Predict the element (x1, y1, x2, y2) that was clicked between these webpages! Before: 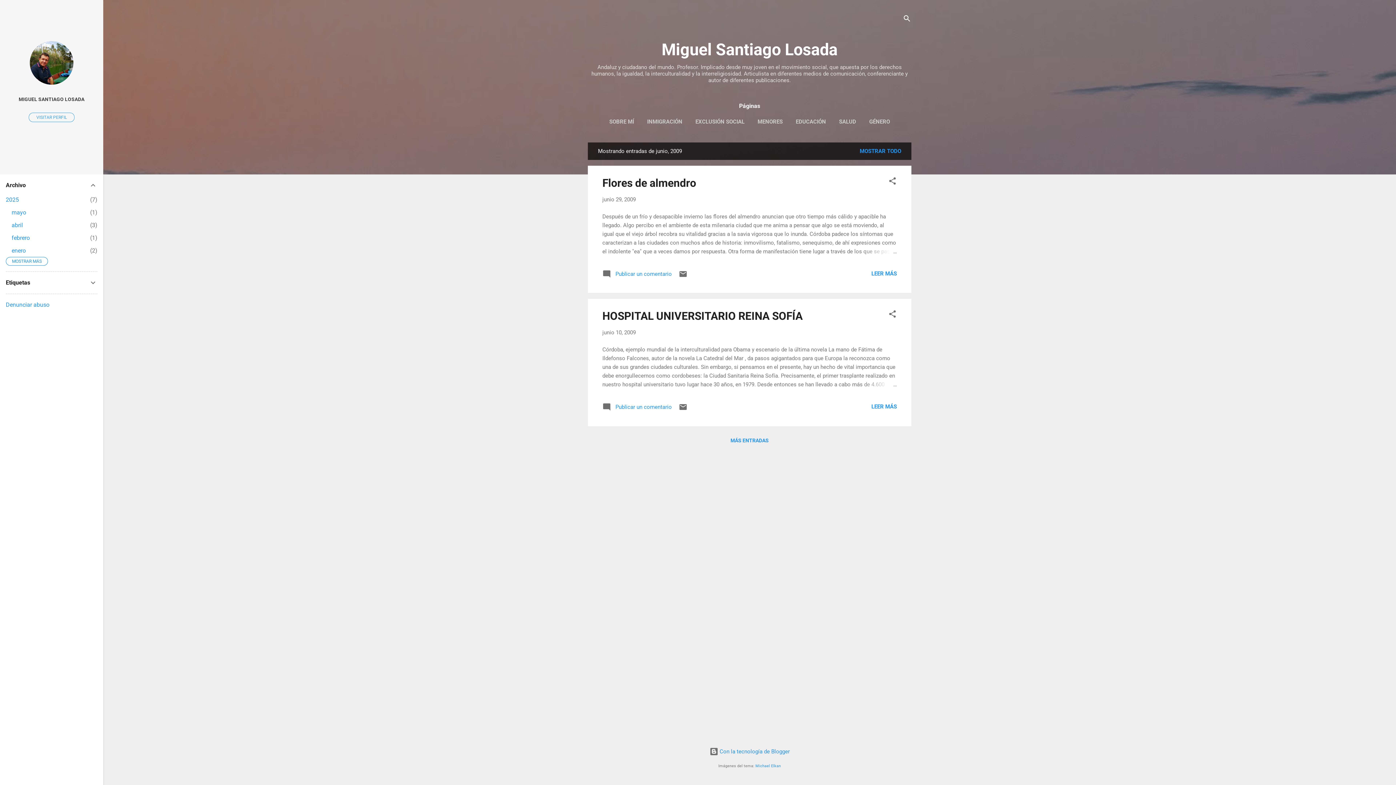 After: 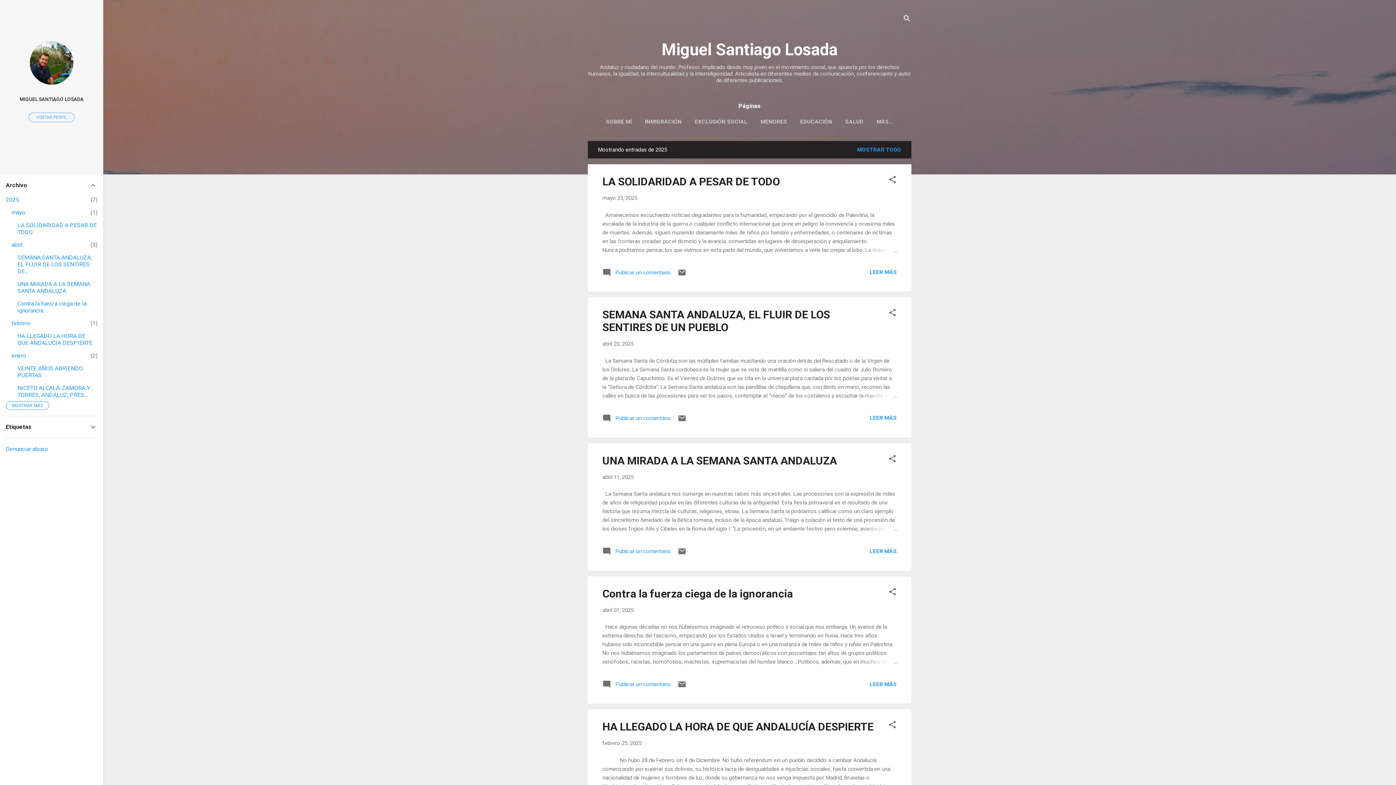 Action: label: 2025
7 bbox: (5, 196, 18, 203)